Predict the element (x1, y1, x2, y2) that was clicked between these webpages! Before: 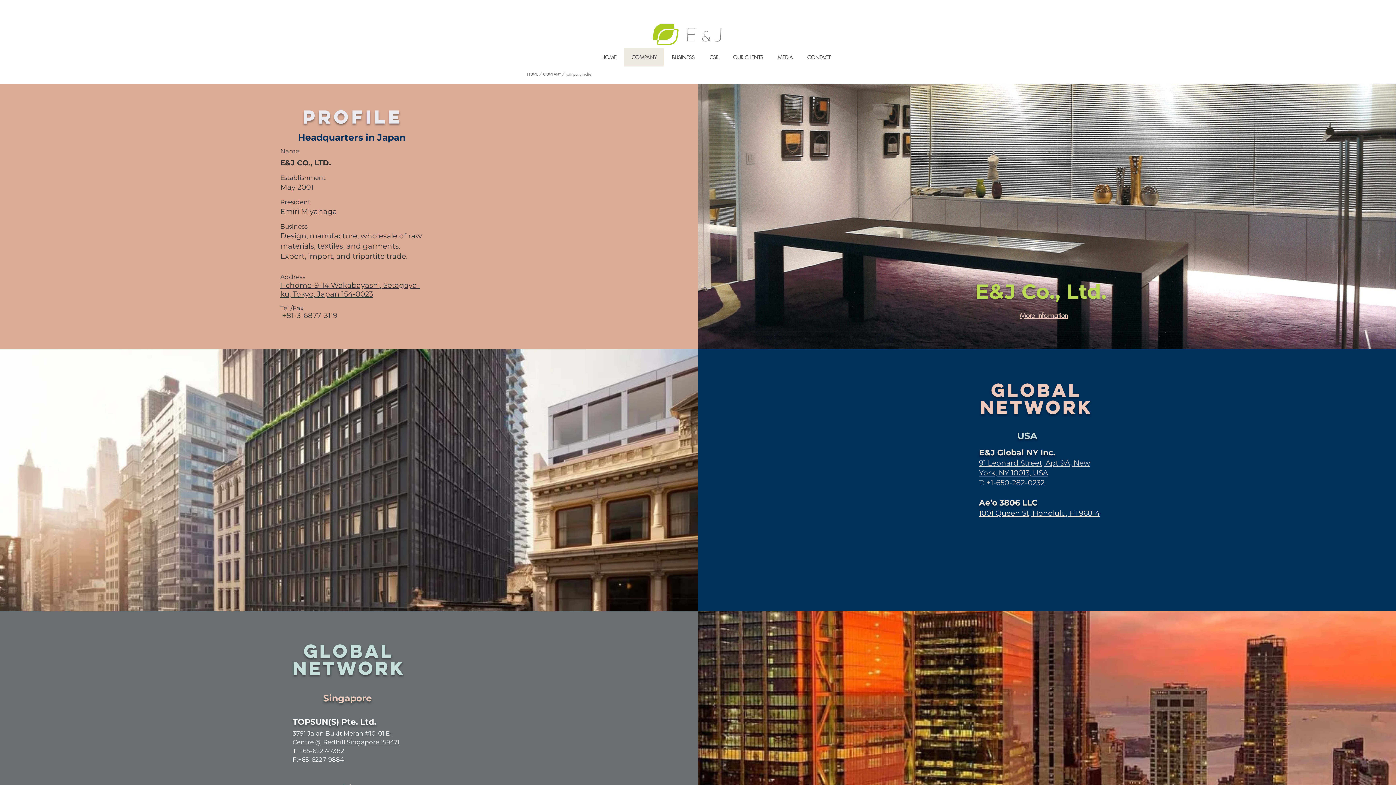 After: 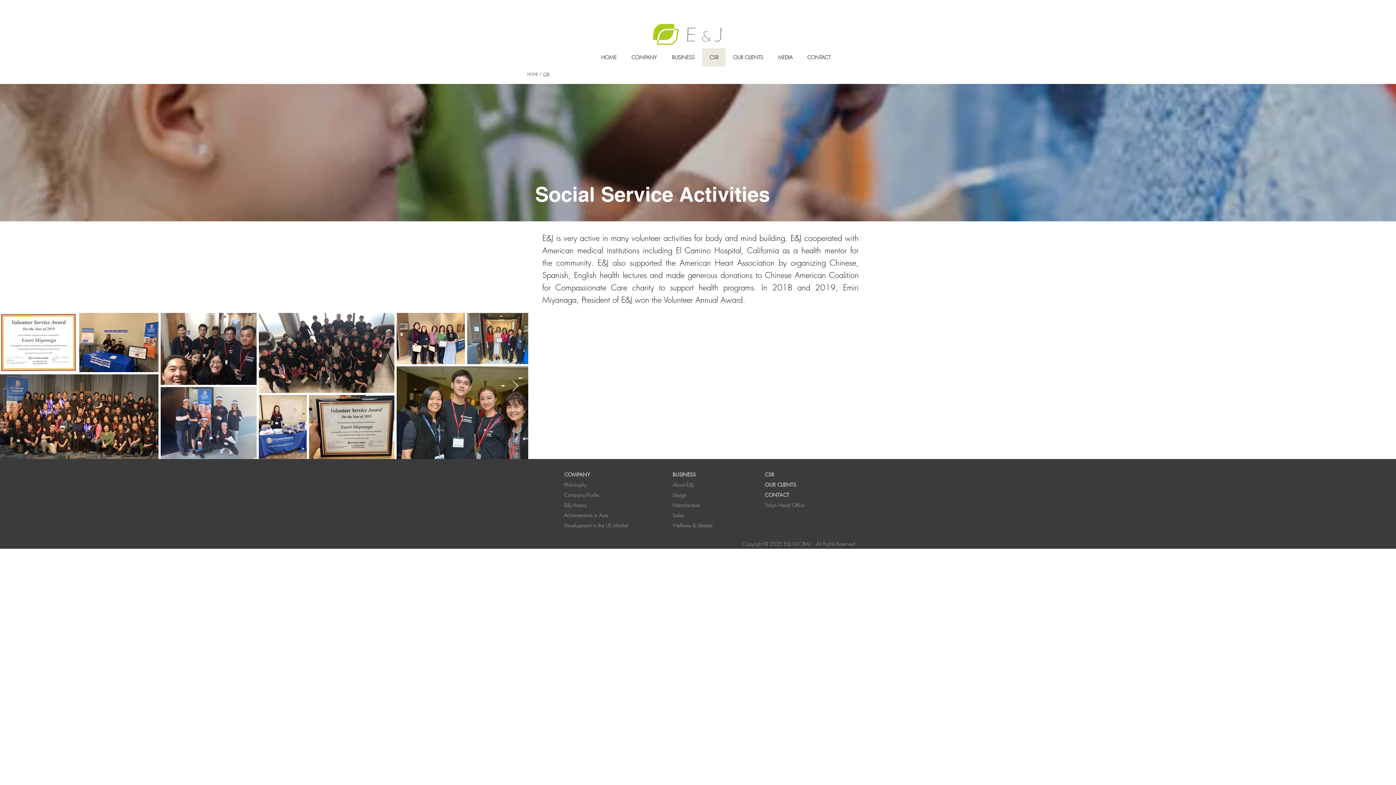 Action: bbox: (702, 48, 725, 66) label: CSR